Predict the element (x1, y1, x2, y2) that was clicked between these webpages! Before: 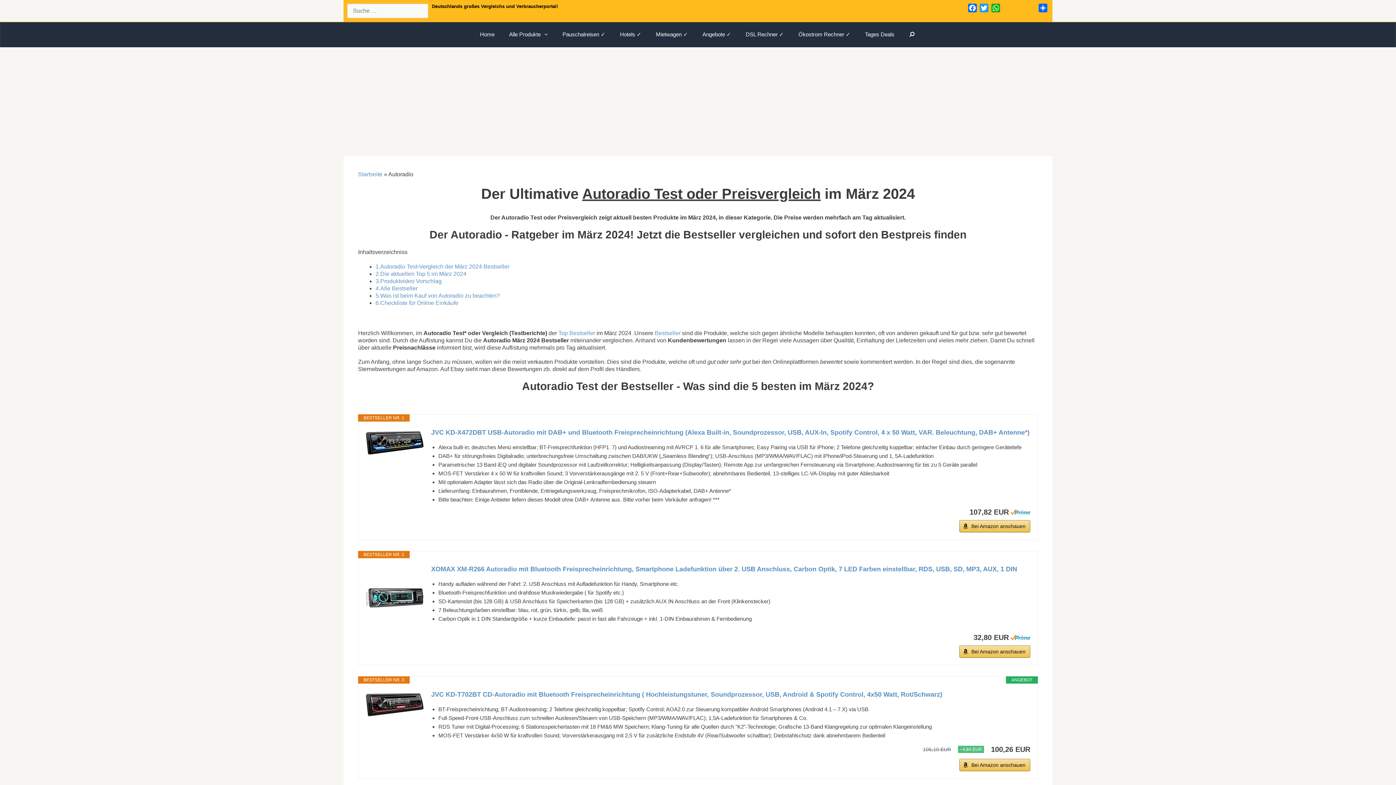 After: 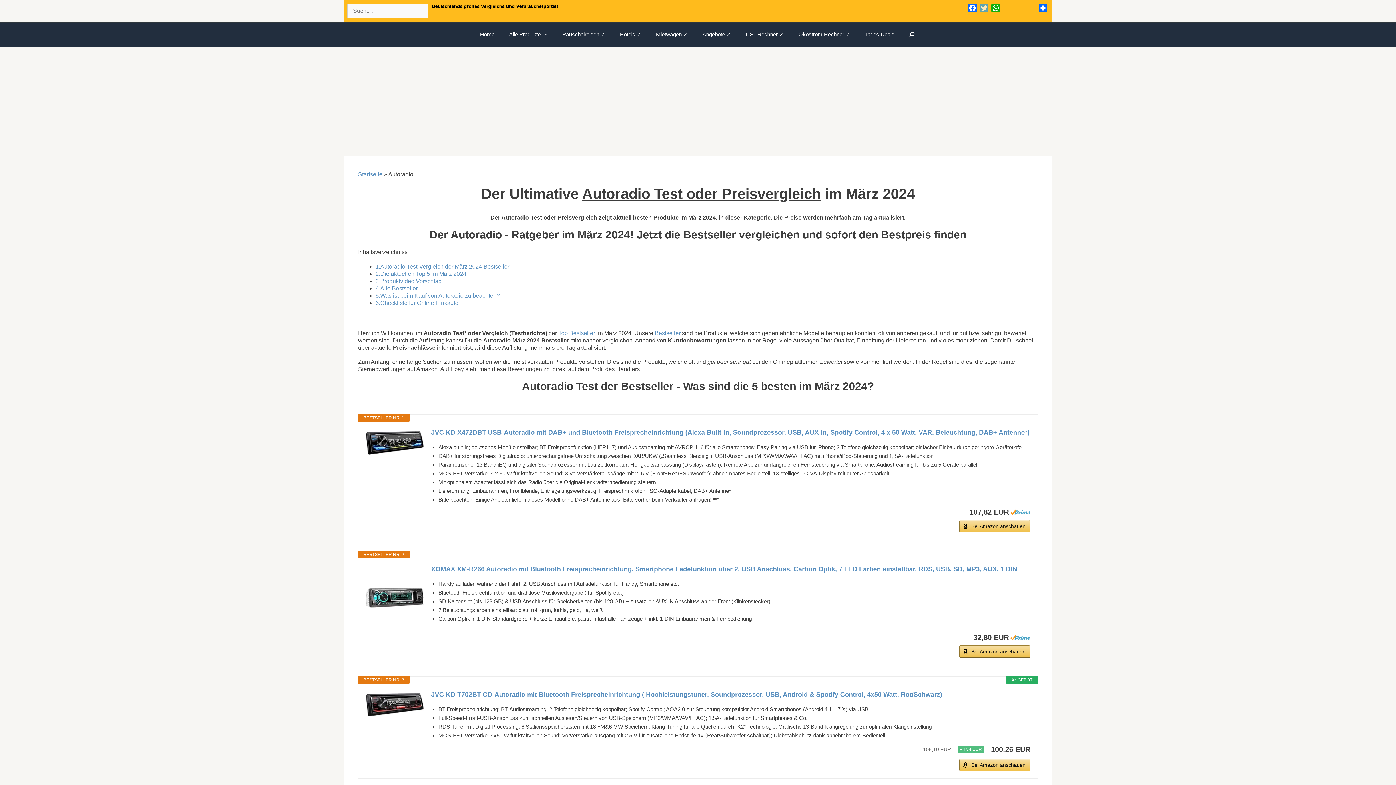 Action: bbox: (978, 3, 990, 14) label: Twitter